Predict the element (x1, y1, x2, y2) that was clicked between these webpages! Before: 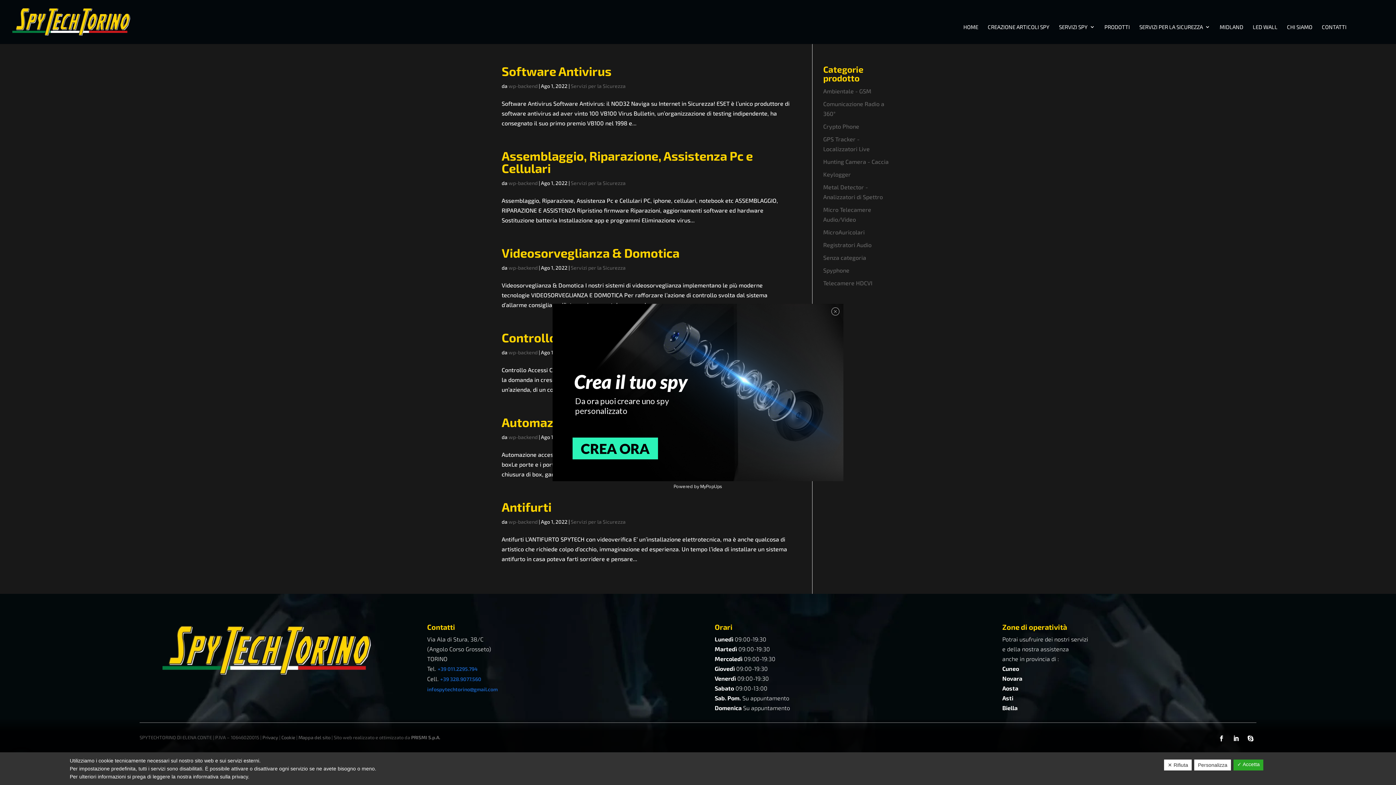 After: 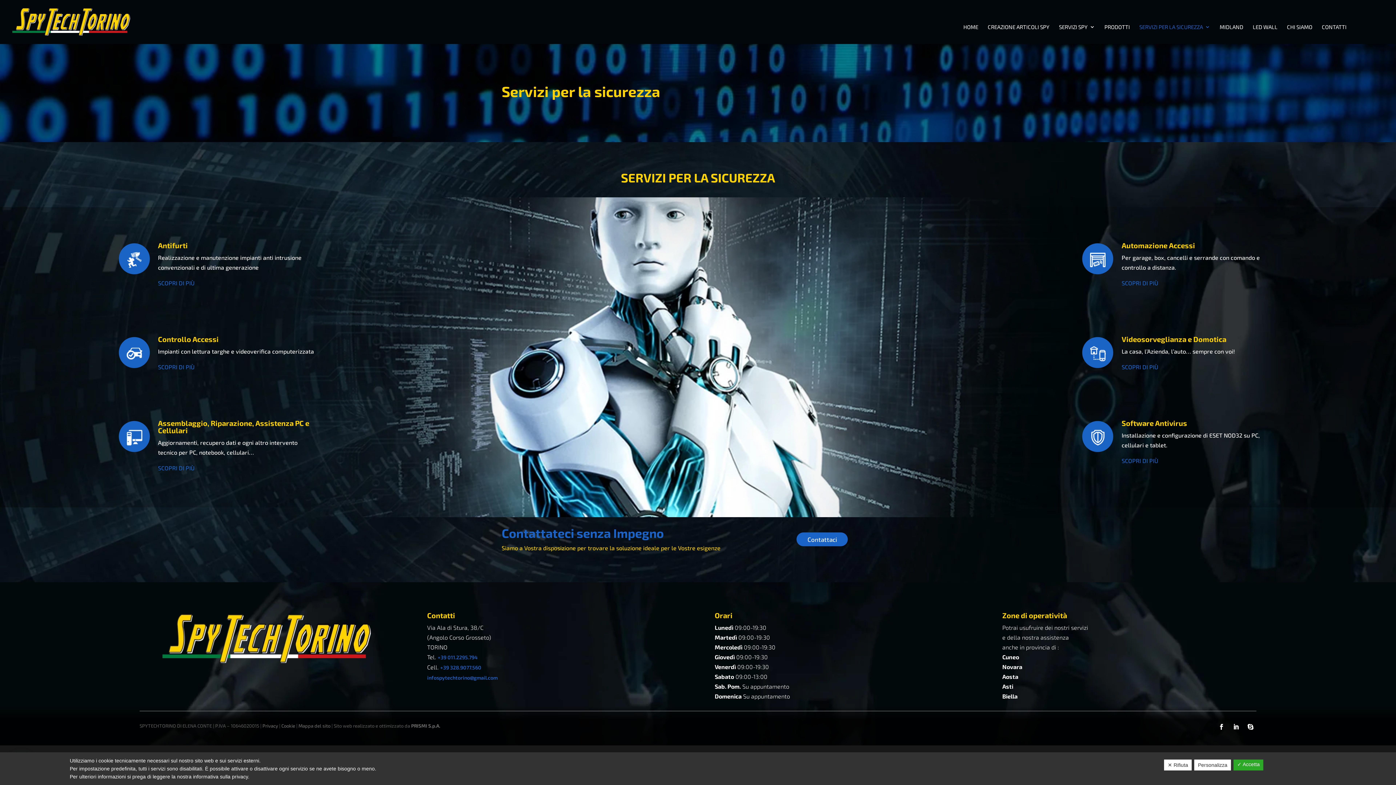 Action: bbox: (1139, 24, 1210, 44) label: SERVIZI PER LA SICUREZZA